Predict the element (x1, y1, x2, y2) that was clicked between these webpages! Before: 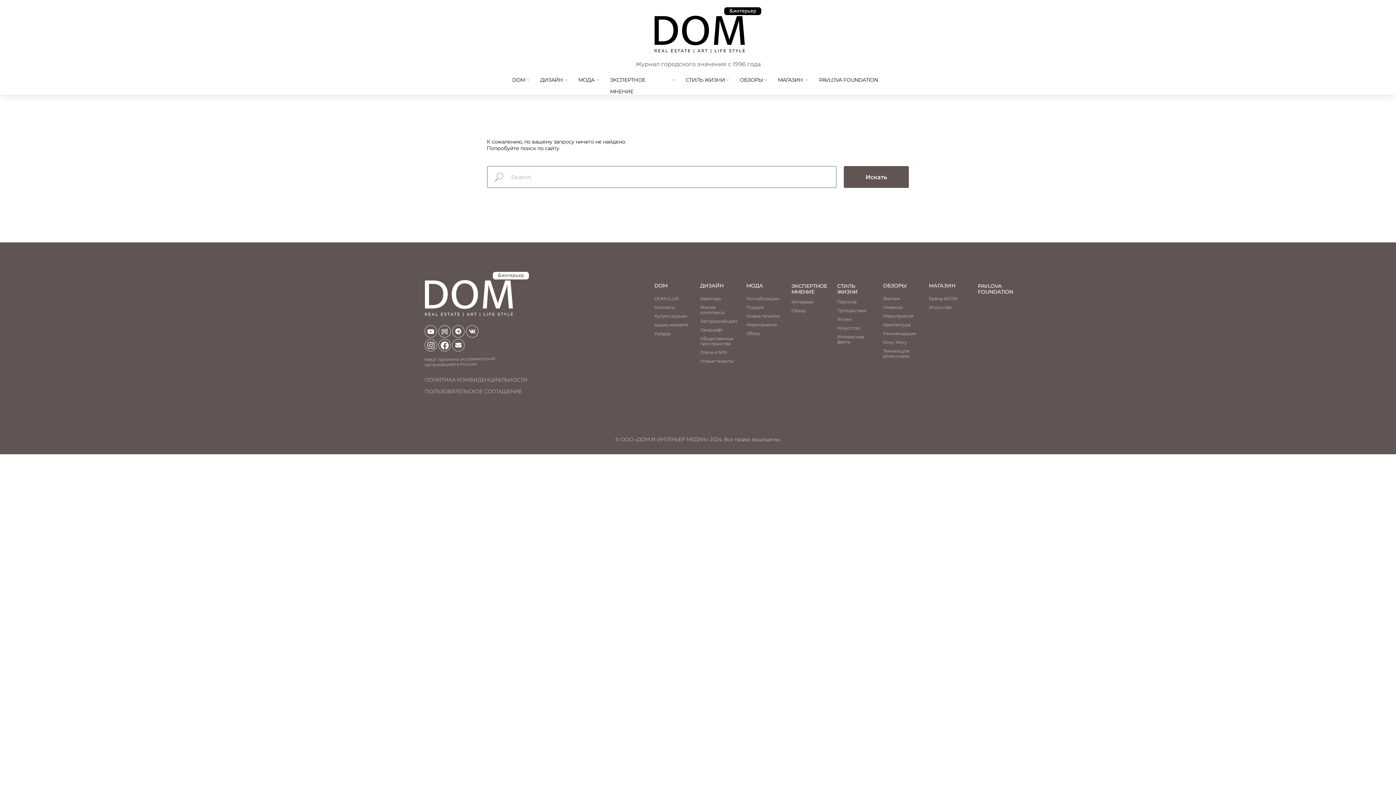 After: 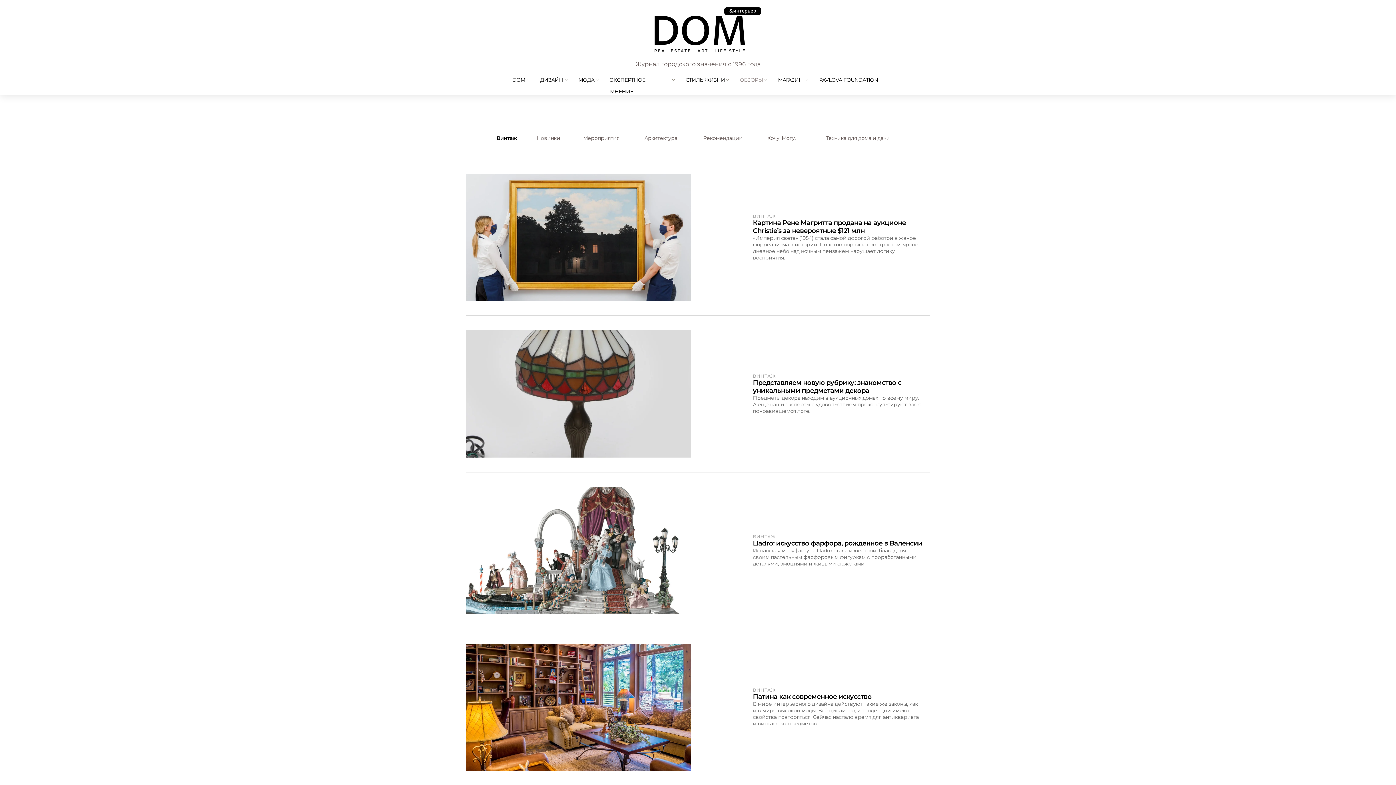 Action: bbox: (883, 296, 900, 302) label: Винтаж